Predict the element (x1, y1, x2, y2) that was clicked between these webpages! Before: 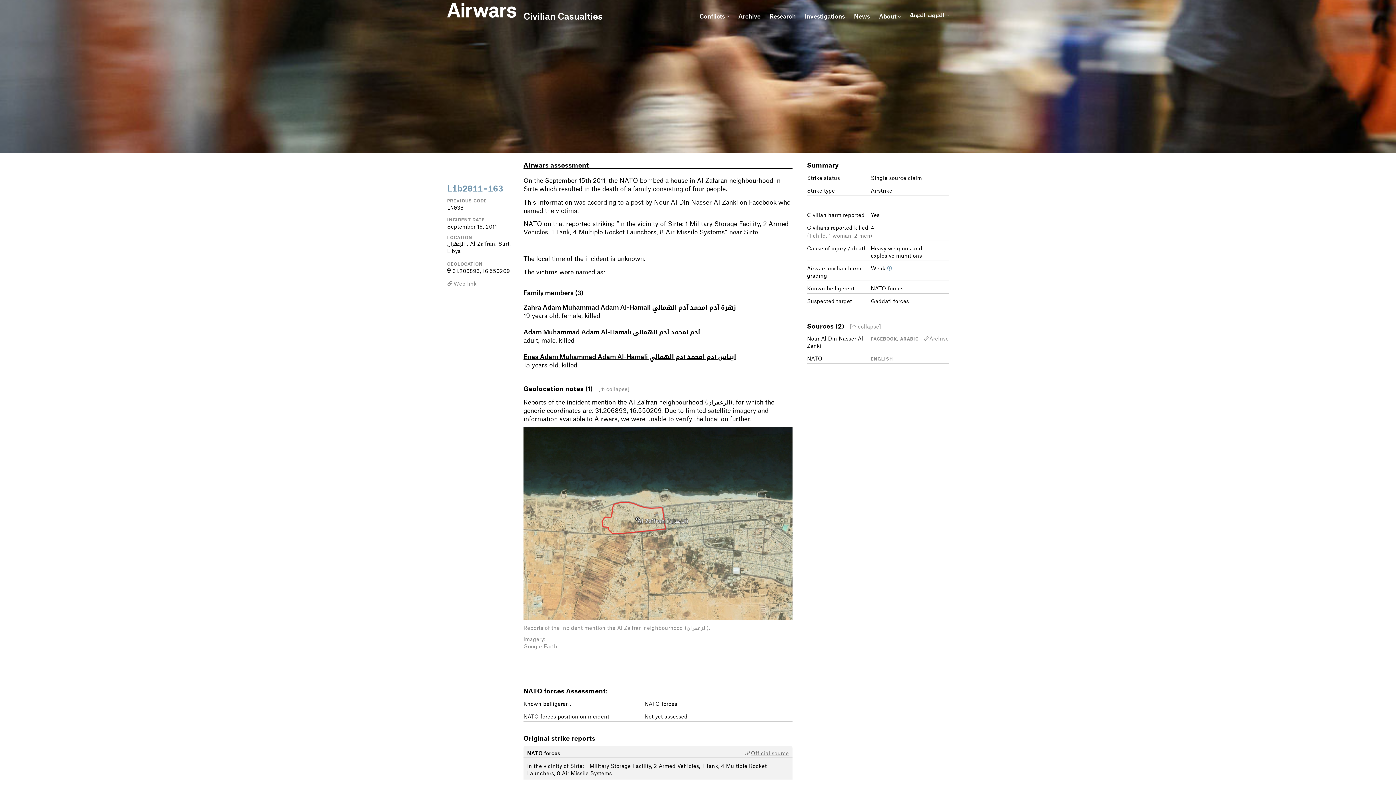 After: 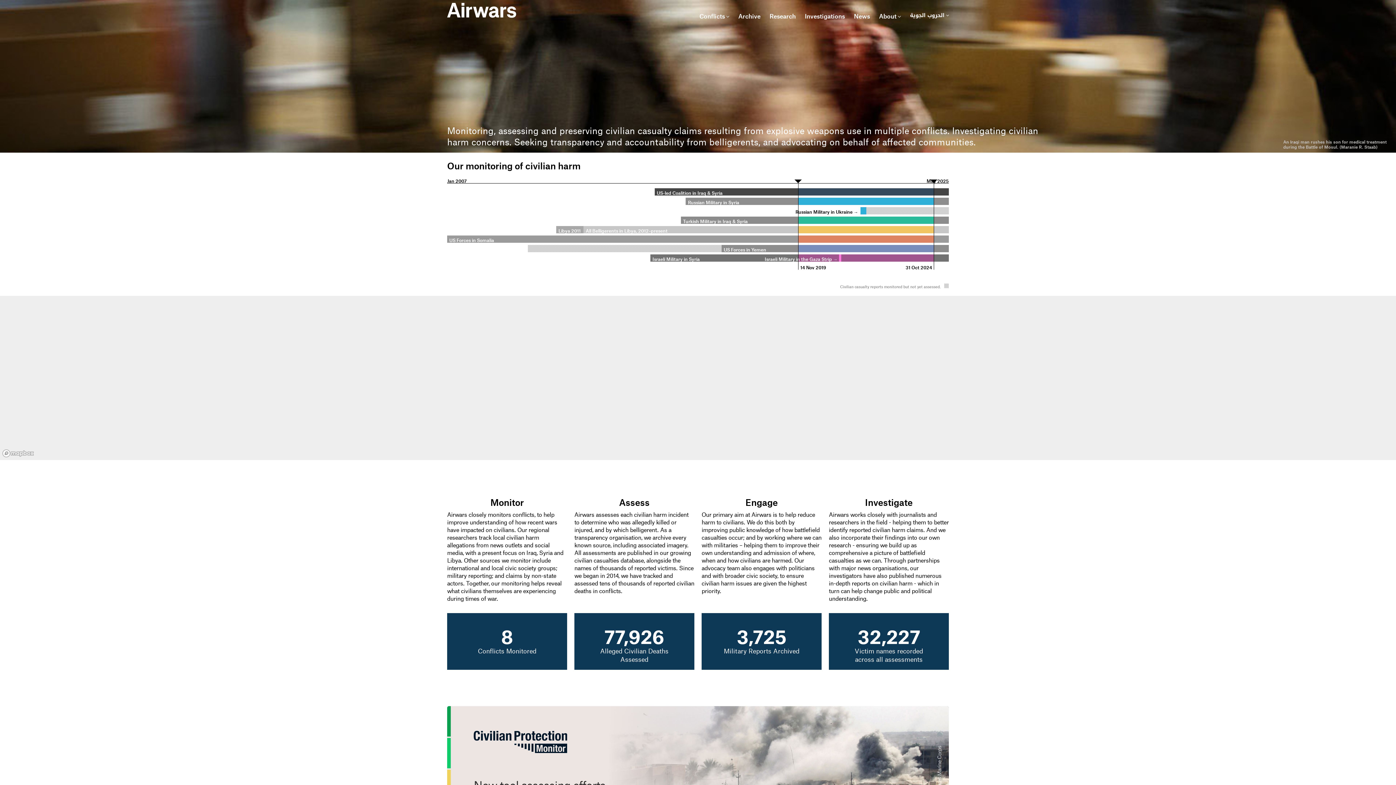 Action: bbox: (447, 2, 523, 17)